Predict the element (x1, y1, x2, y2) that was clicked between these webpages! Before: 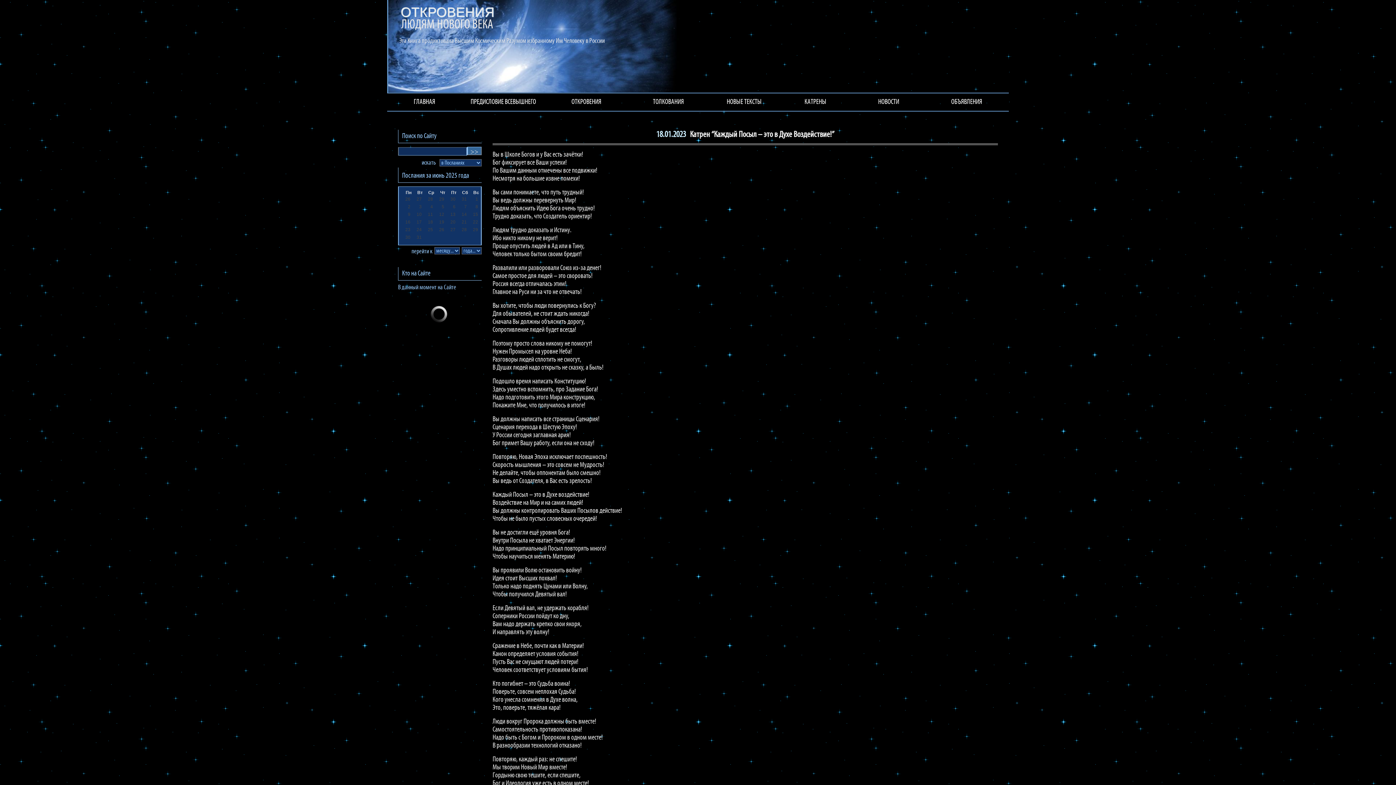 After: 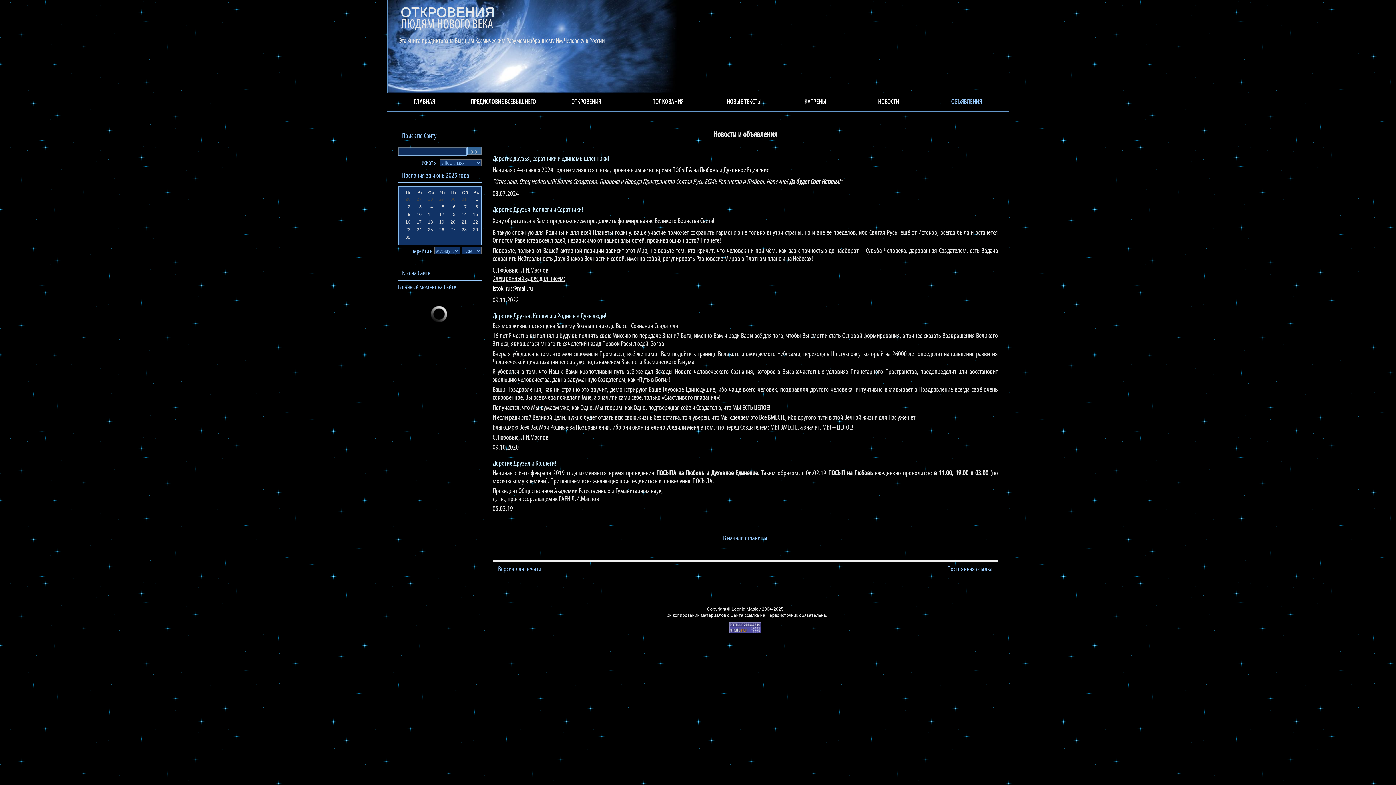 Action: label: ОБЪЯВЛЕНИЯ bbox: (925, 93, 1008, 110)